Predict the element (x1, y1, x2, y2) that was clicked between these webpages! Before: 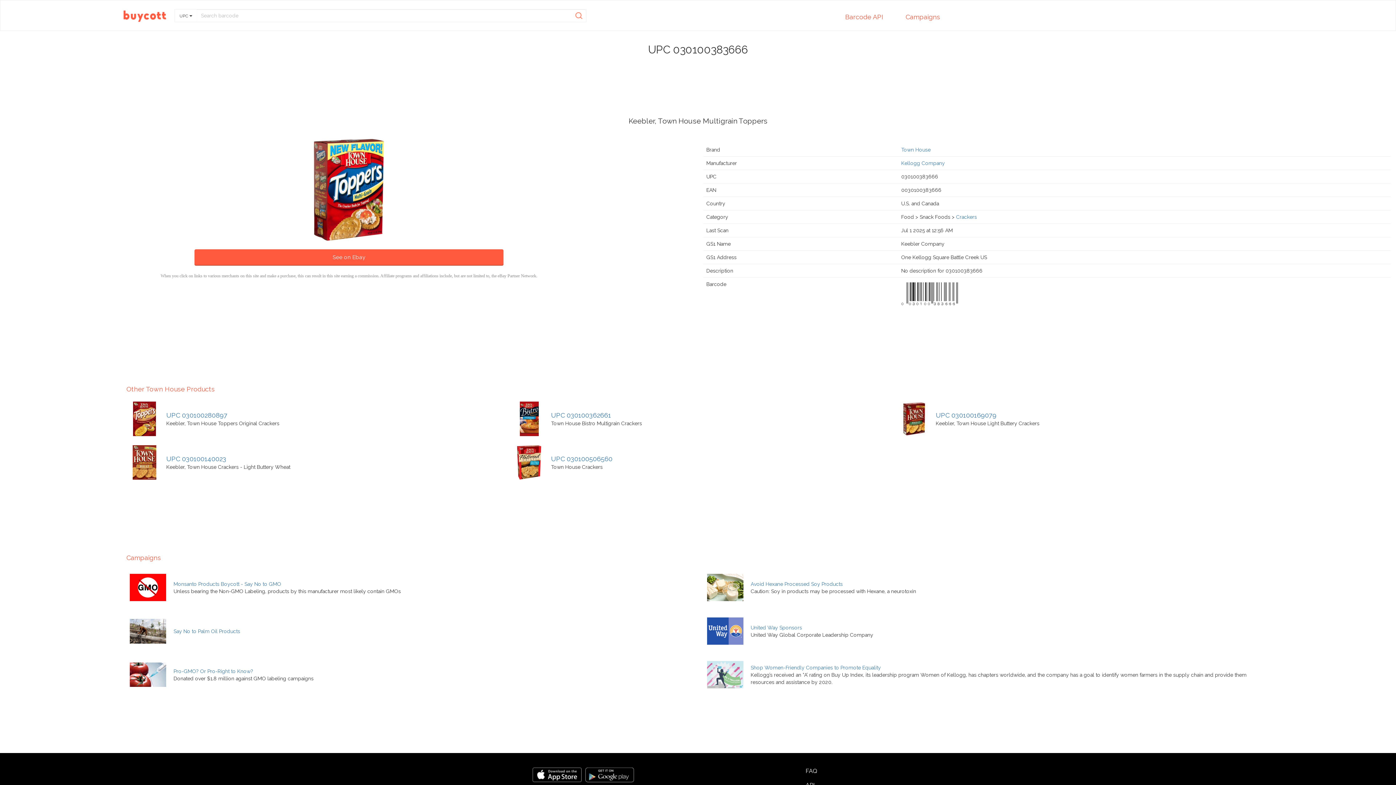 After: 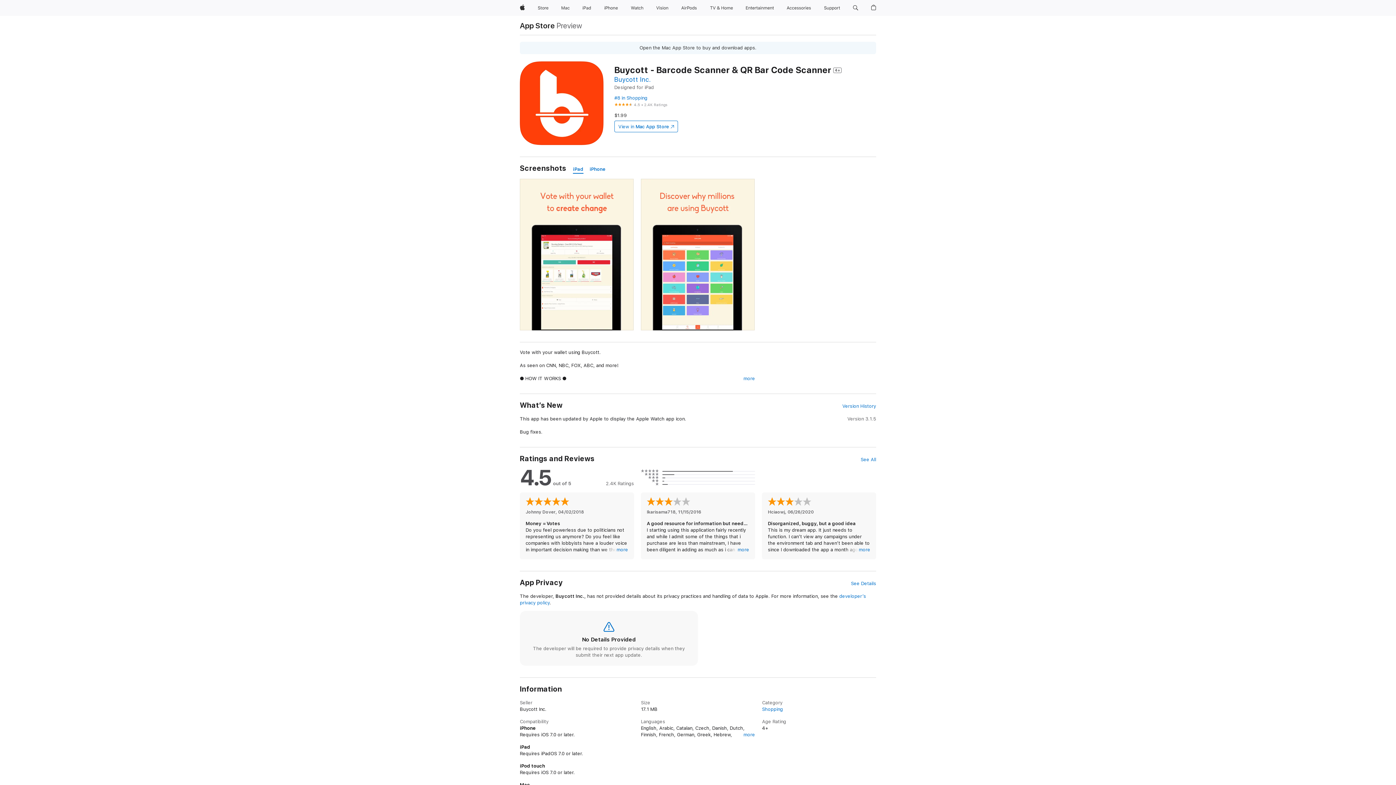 Action: bbox: (532, 771, 581, 777)